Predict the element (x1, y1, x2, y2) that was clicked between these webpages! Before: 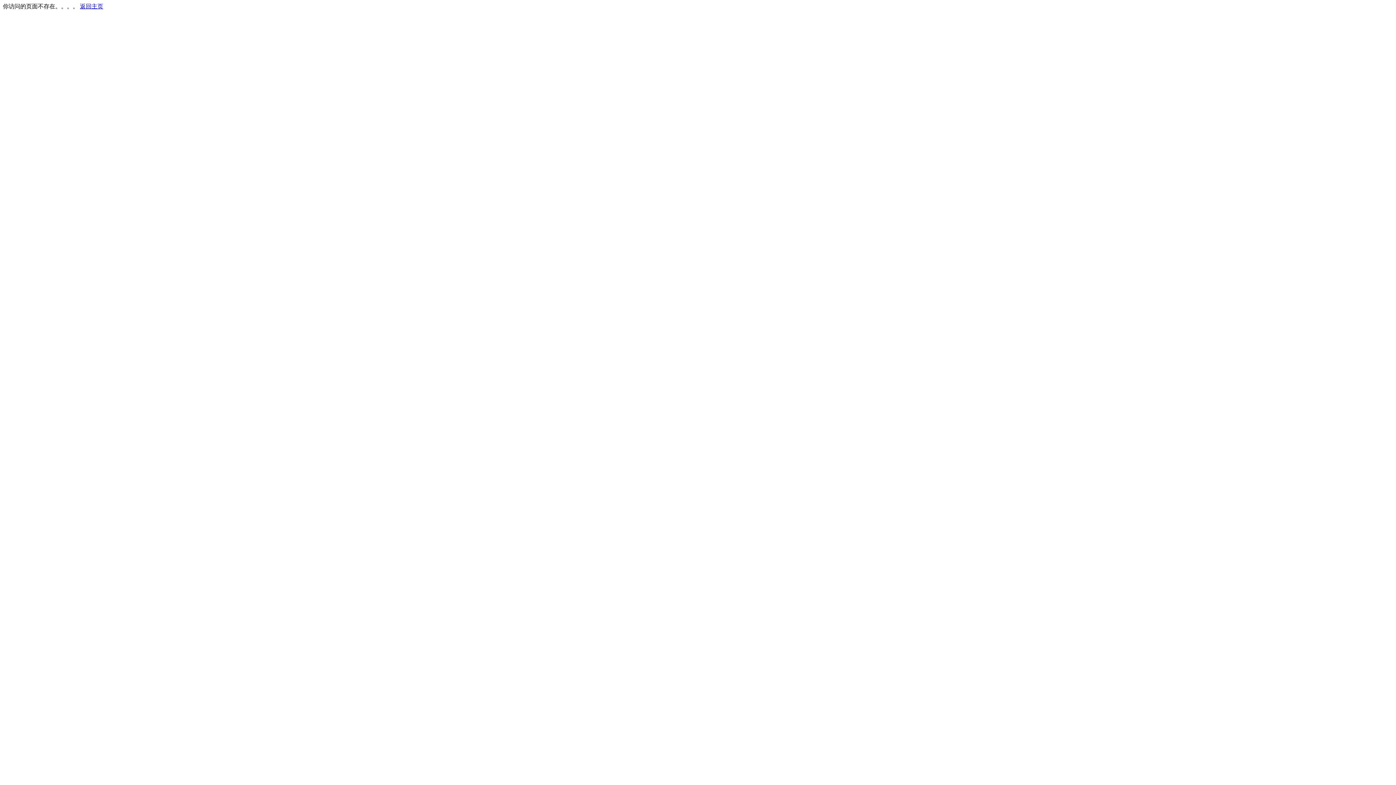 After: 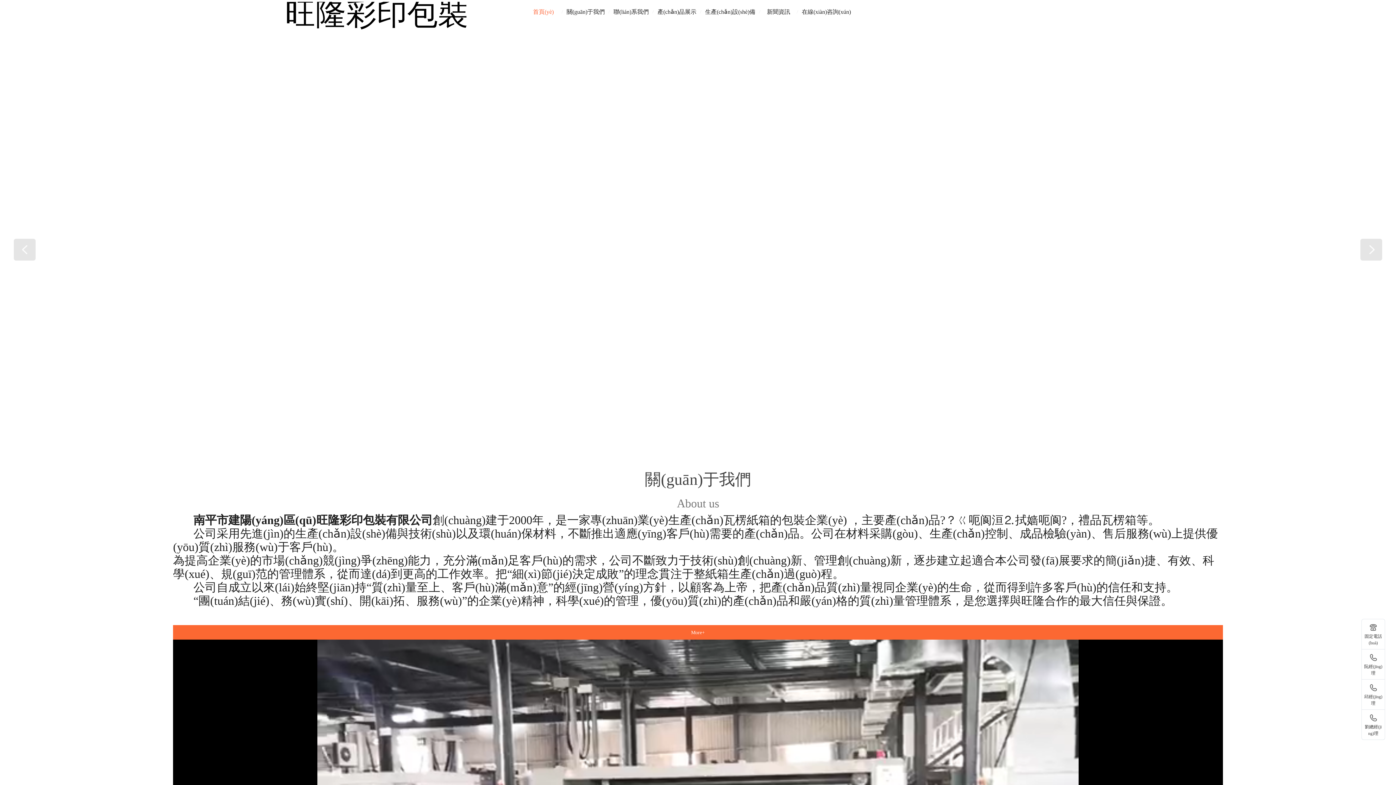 Action: label: 返回主页 bbox: (80, 3, 103, 9)